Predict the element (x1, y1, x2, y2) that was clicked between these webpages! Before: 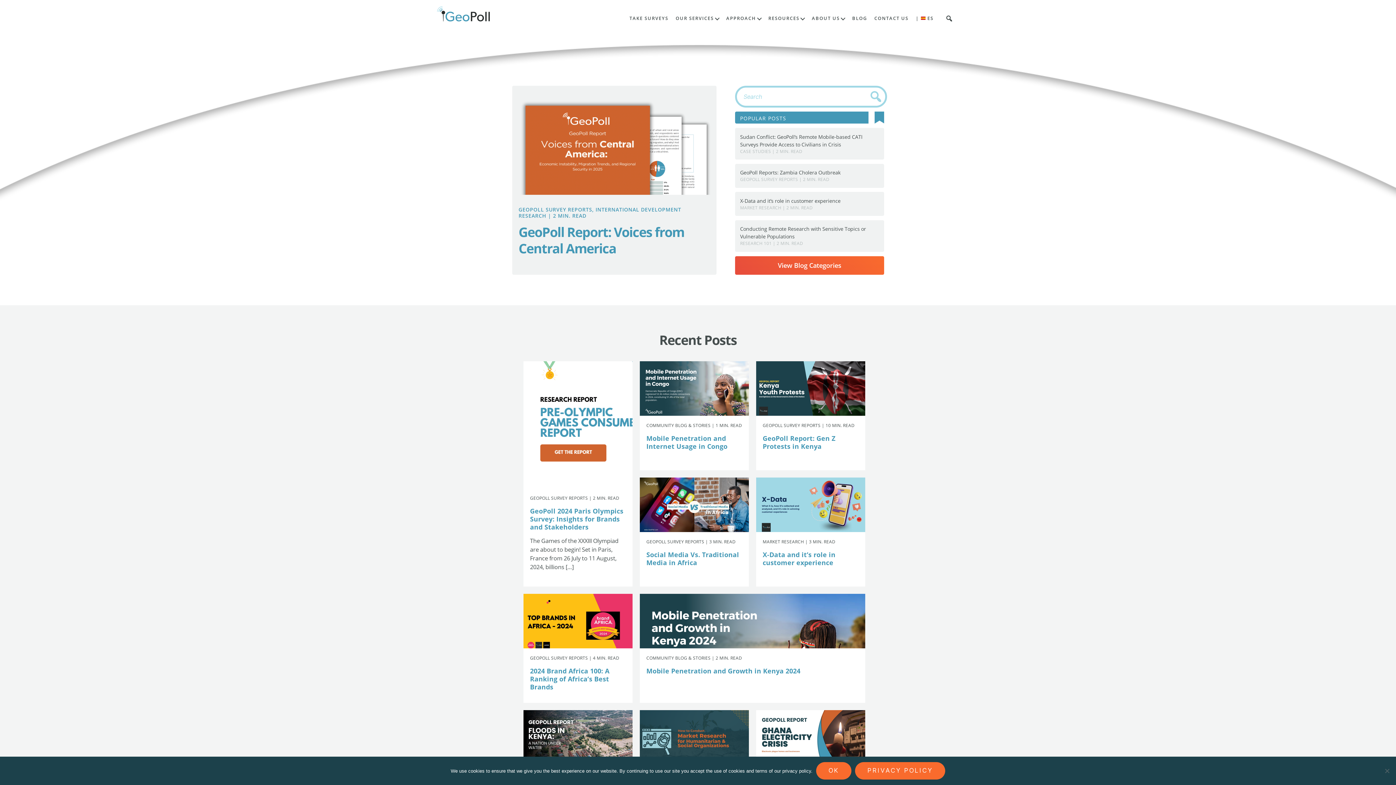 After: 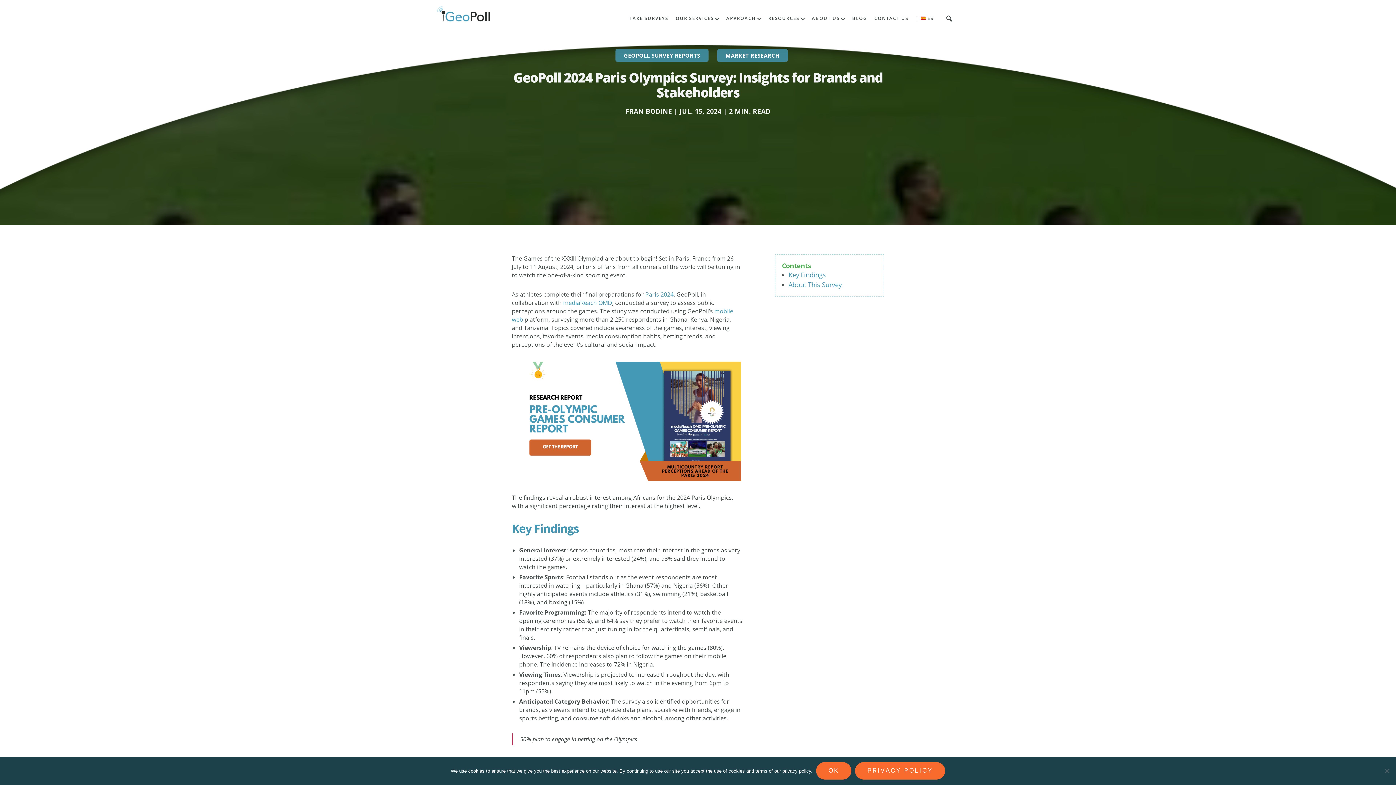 Action: label: GeoPoll 2024 Paris Olympics Survey: Insights for Brands and Stakeholders bbox: (530, 506, 623, 531)